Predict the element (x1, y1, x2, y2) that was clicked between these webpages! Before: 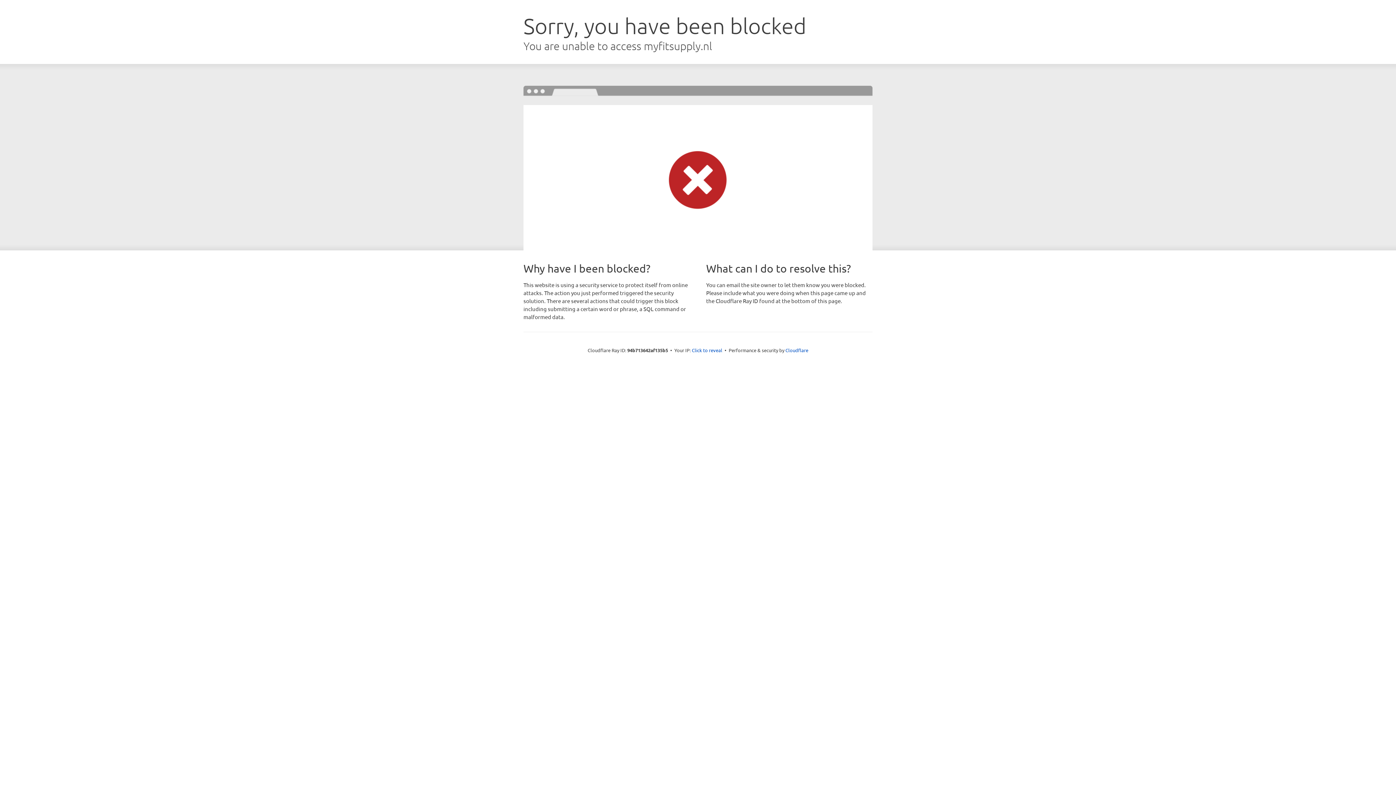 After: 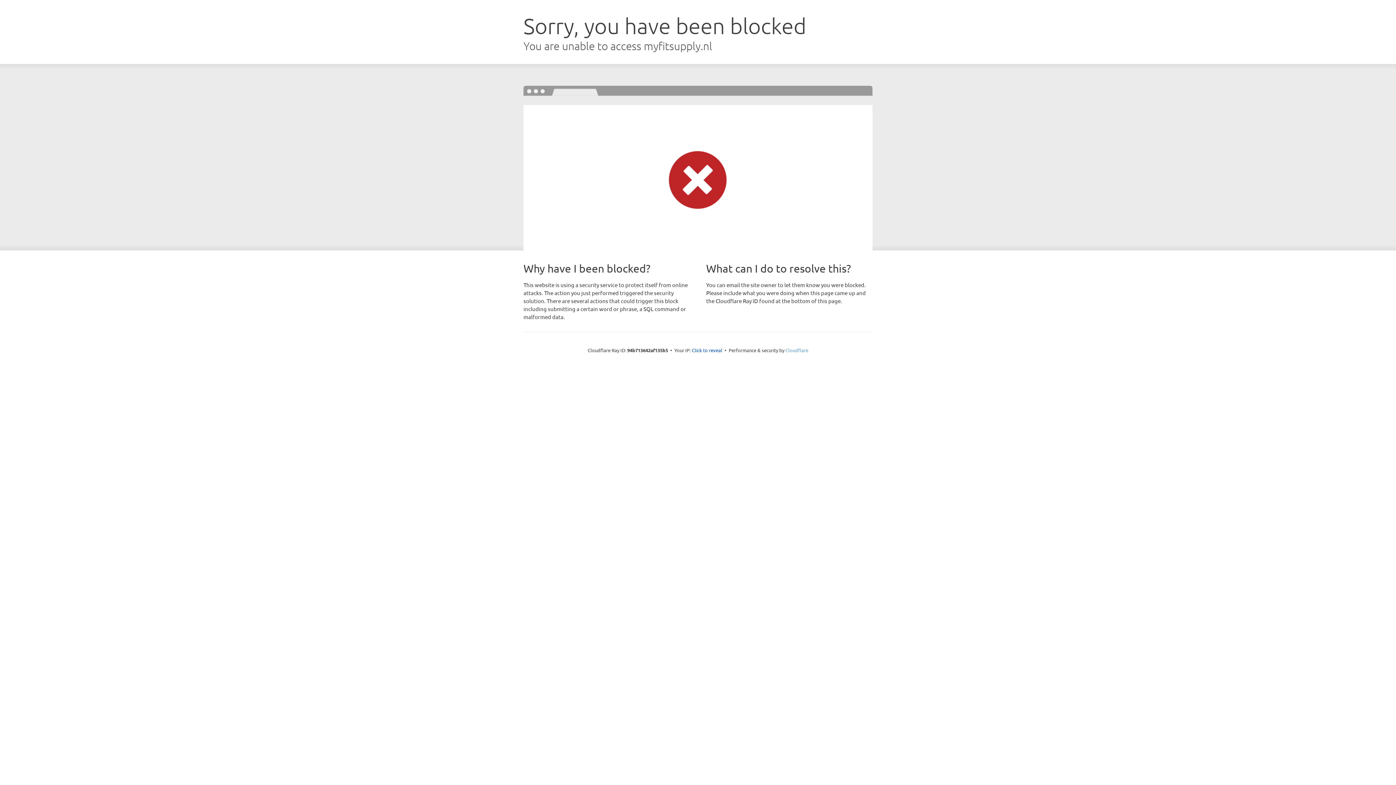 Action: label: Cloudflare bbox: (785, 347, 808, 353)